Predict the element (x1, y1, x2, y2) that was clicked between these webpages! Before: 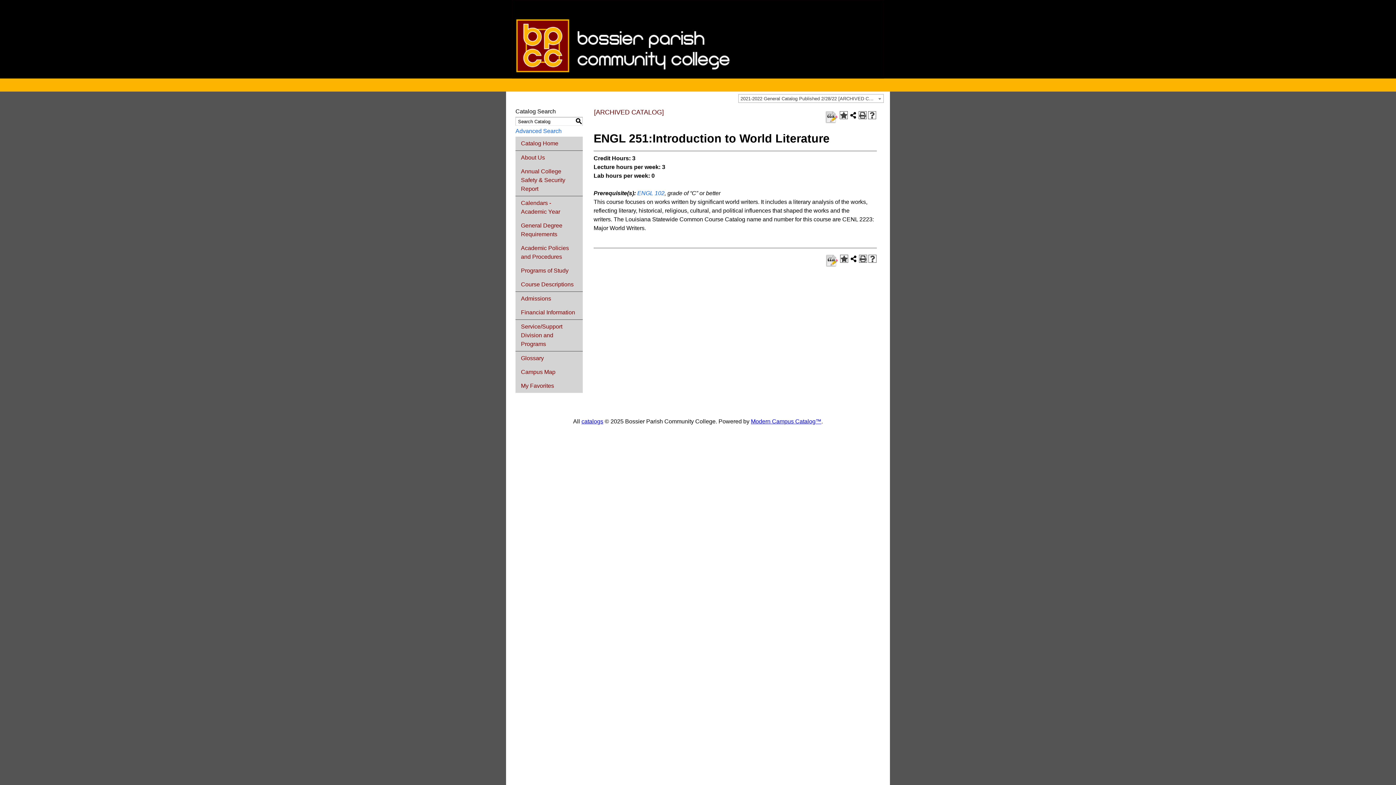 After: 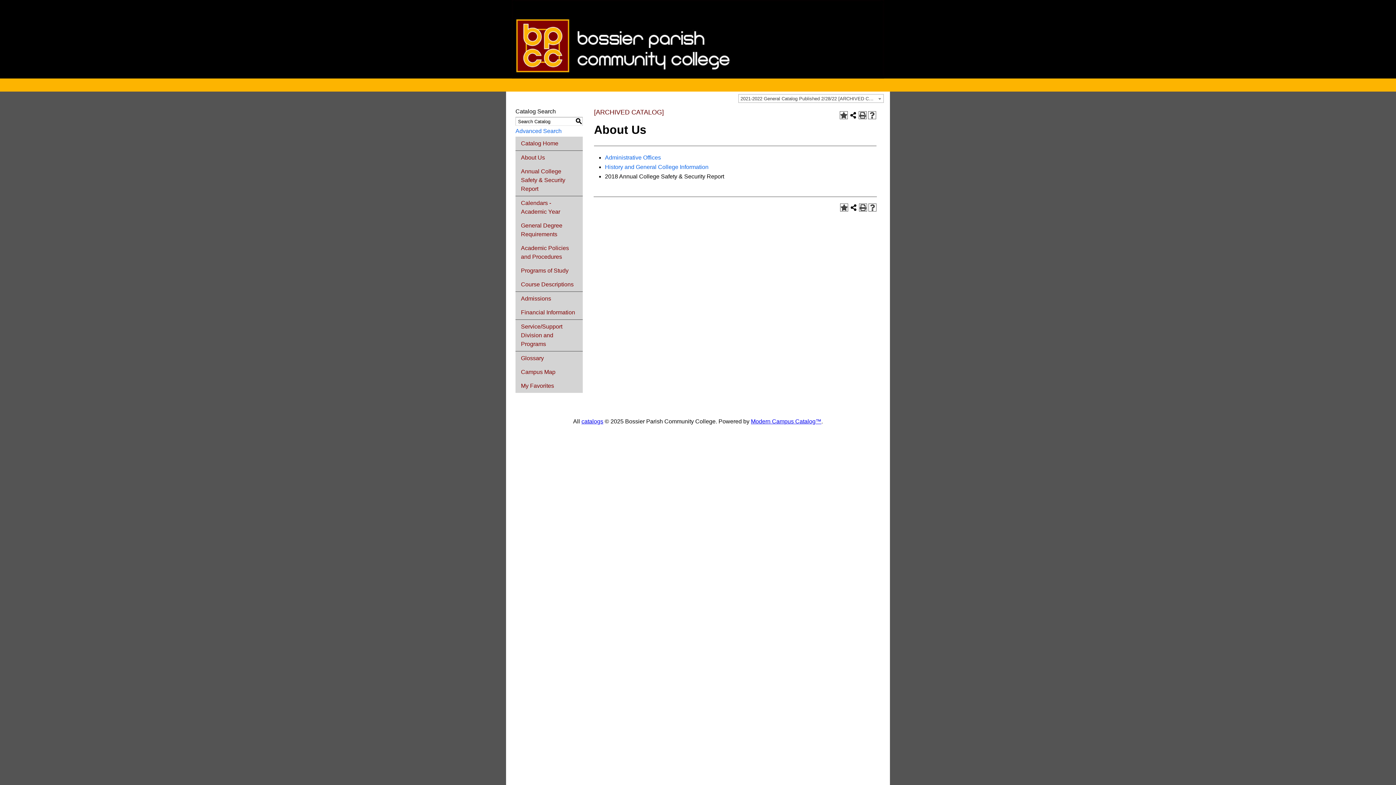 Action: label: About Us bbox: (521, 153, 577, 162)